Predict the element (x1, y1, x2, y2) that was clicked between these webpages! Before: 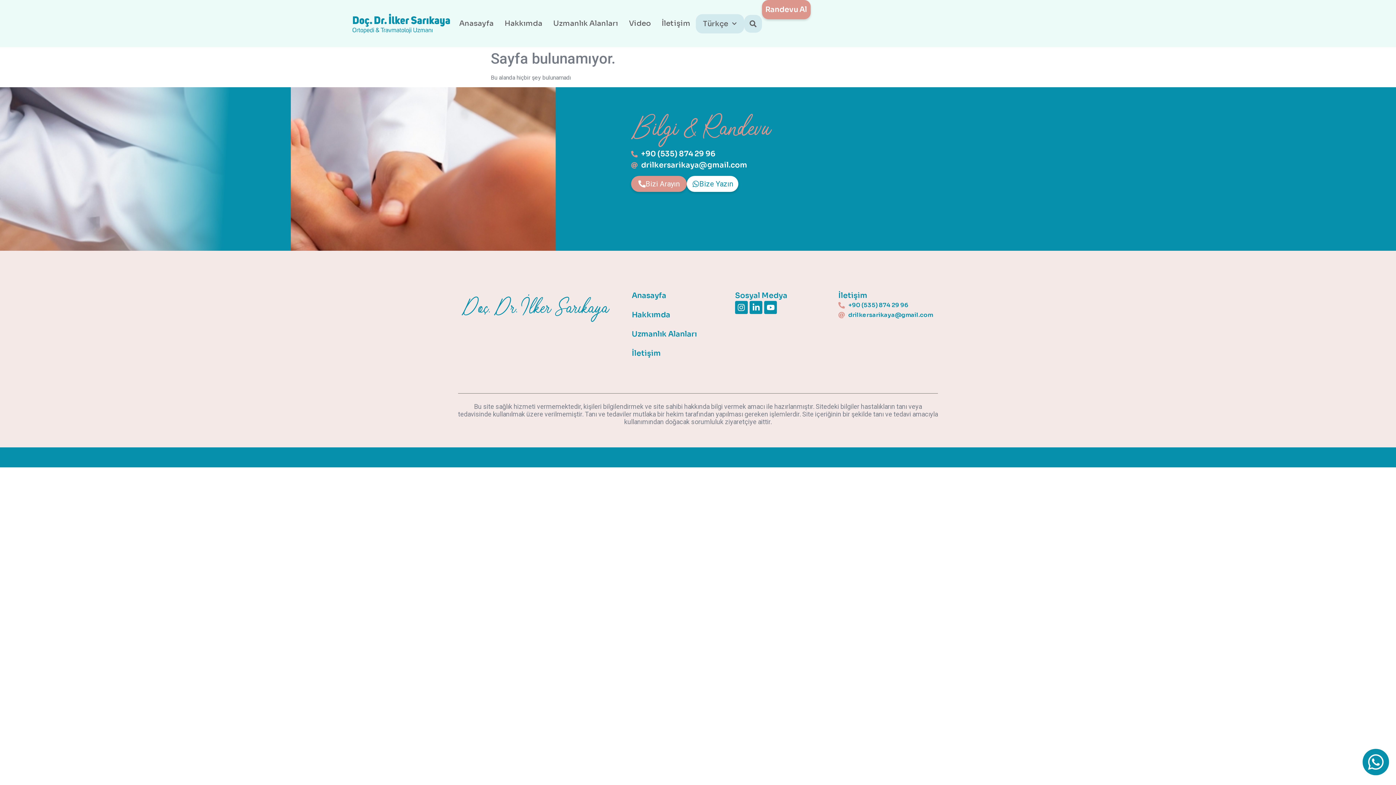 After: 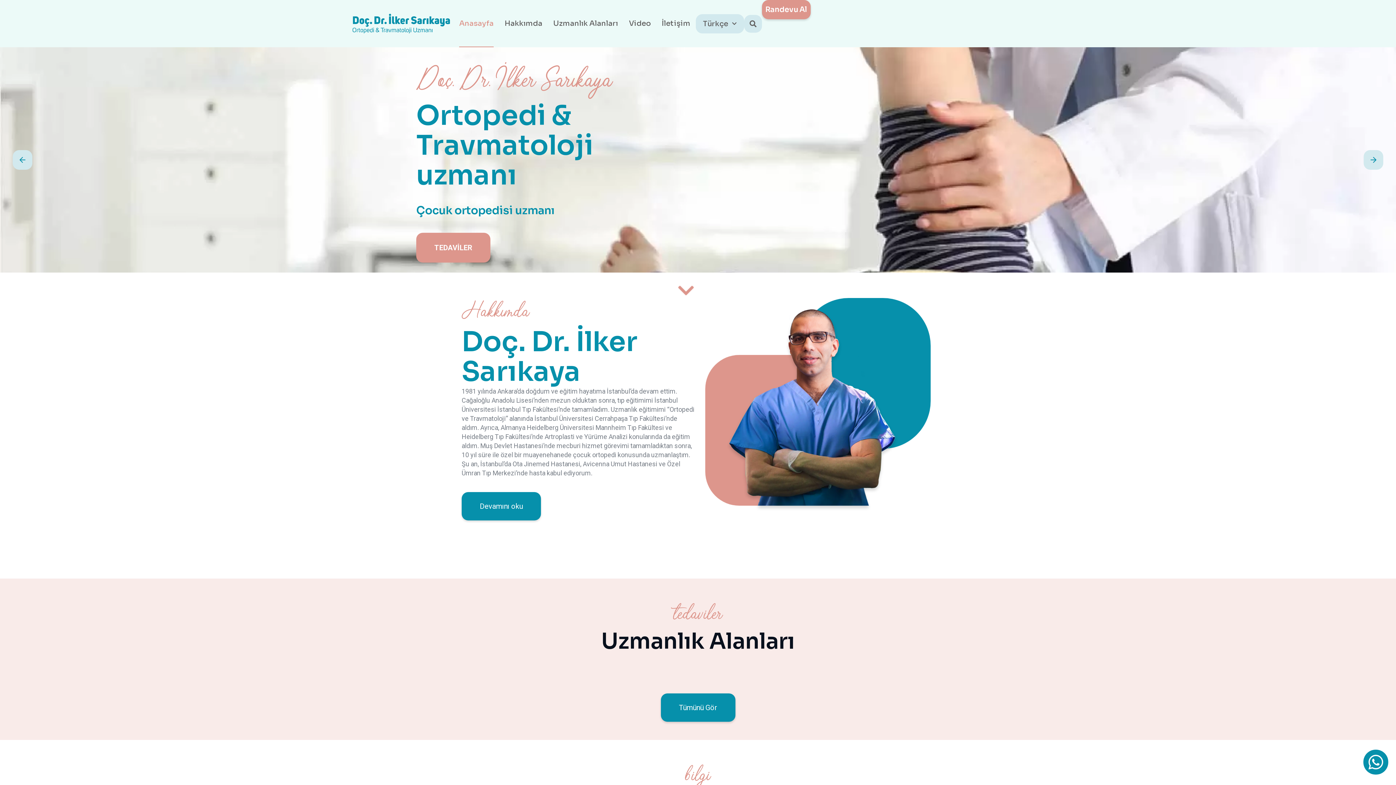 Action: bbox: (352, 13, 450, 33)